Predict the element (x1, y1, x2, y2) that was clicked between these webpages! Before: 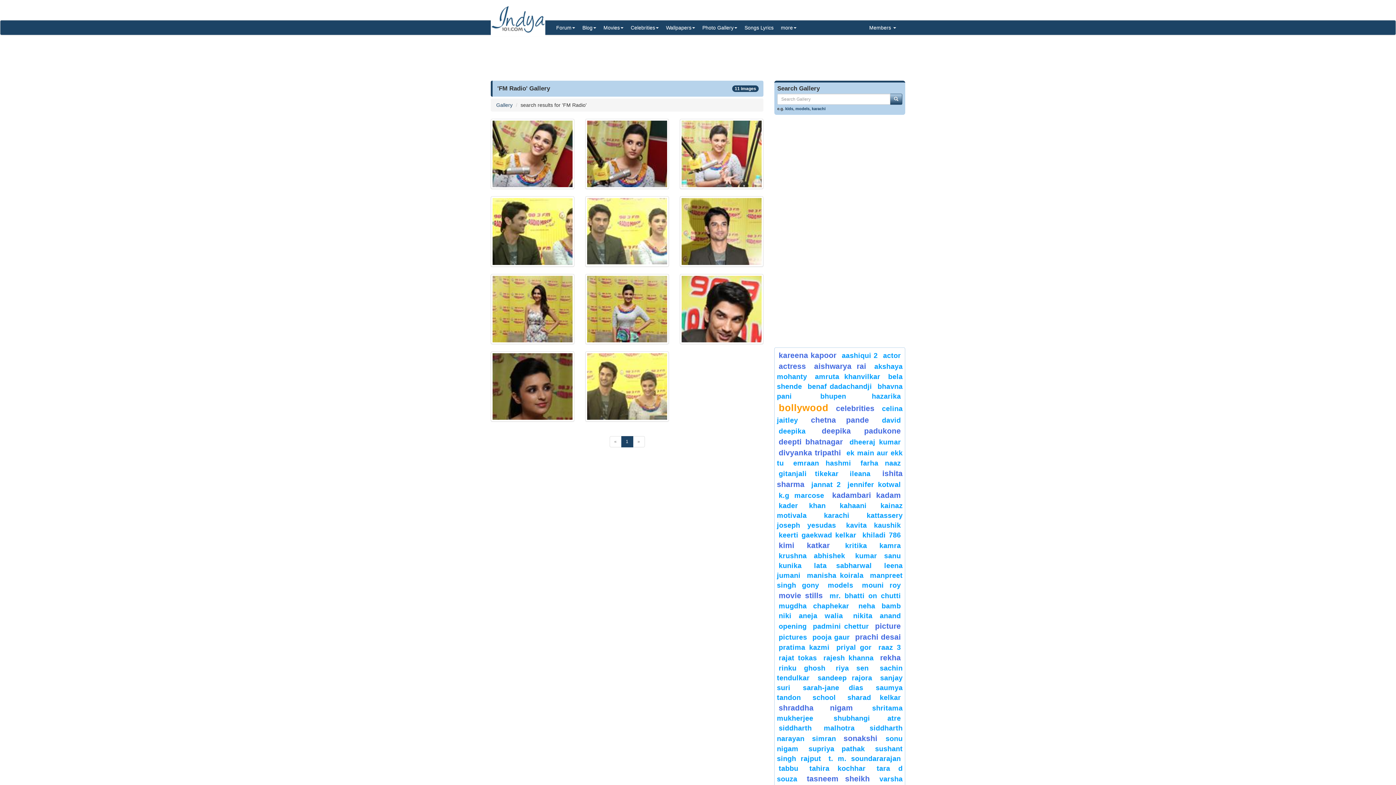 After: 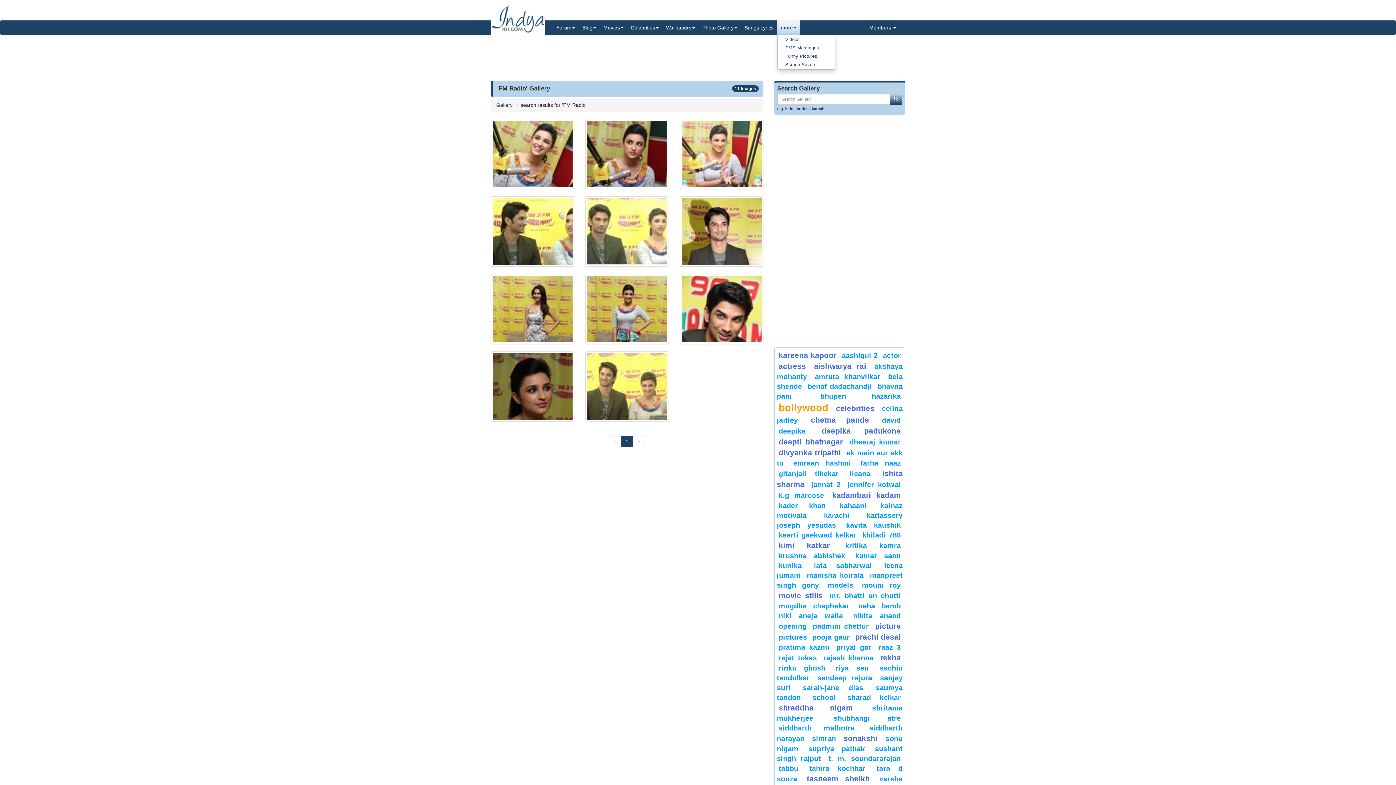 Action: label: more bbox: (777, 20, 800, 34)